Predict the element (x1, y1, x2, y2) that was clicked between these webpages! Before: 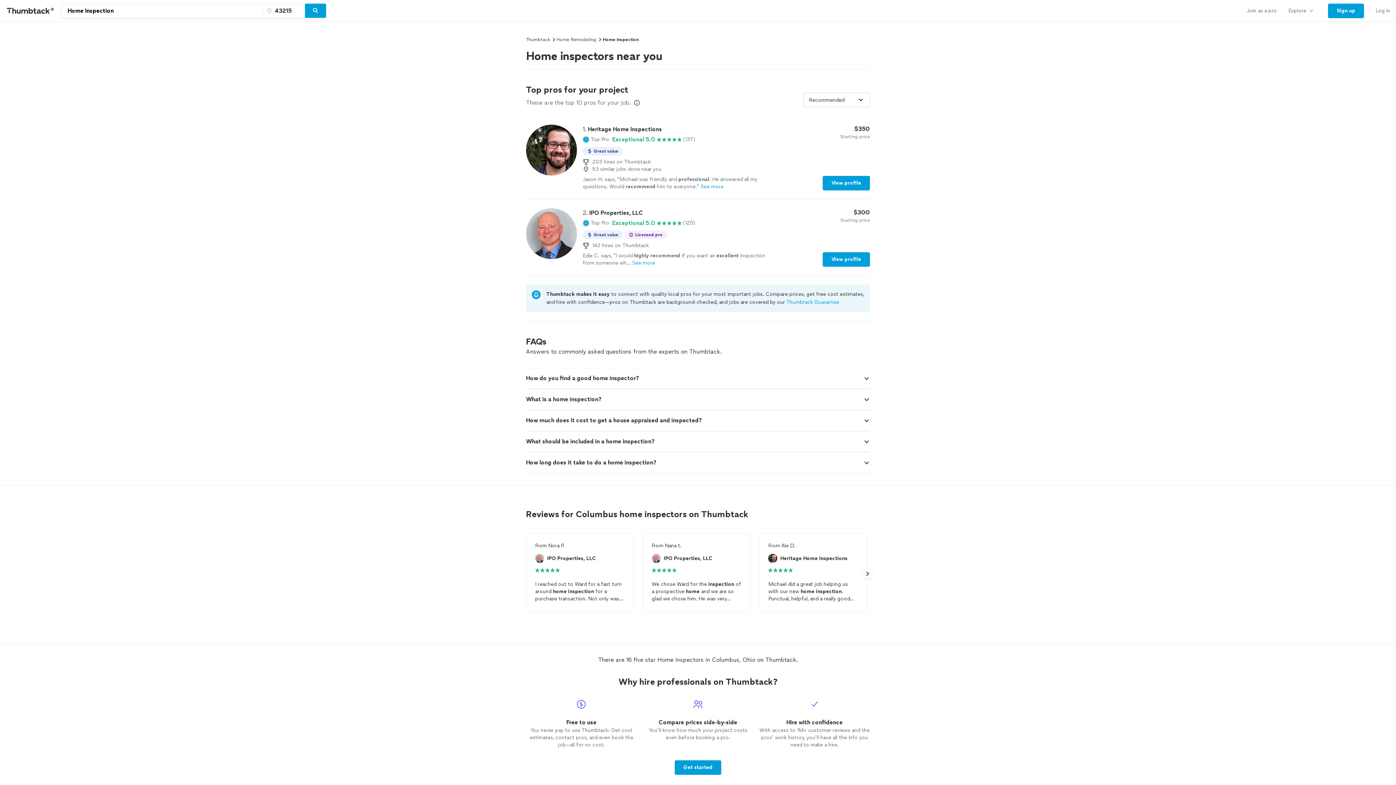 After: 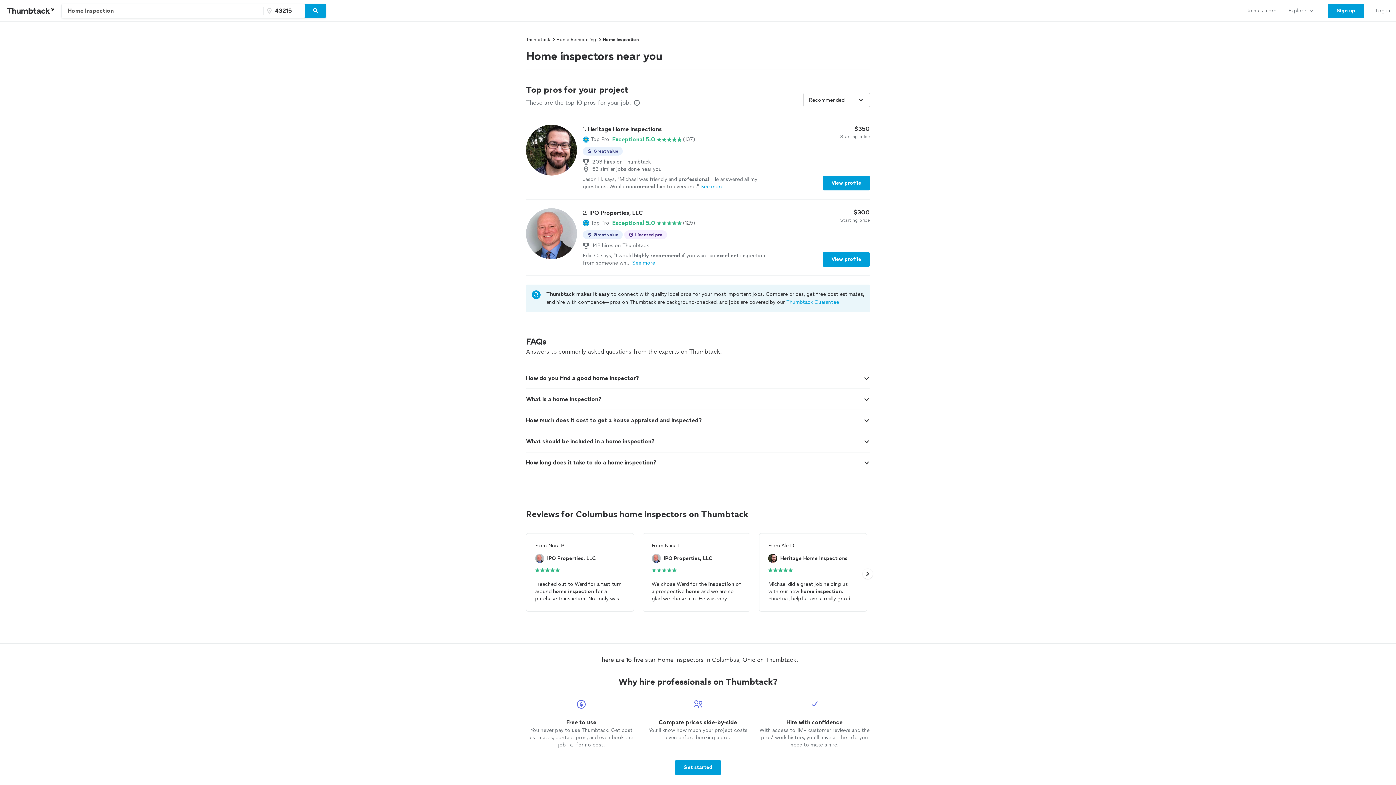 Action: bbox: (305, 3, 326, 18) label: Search